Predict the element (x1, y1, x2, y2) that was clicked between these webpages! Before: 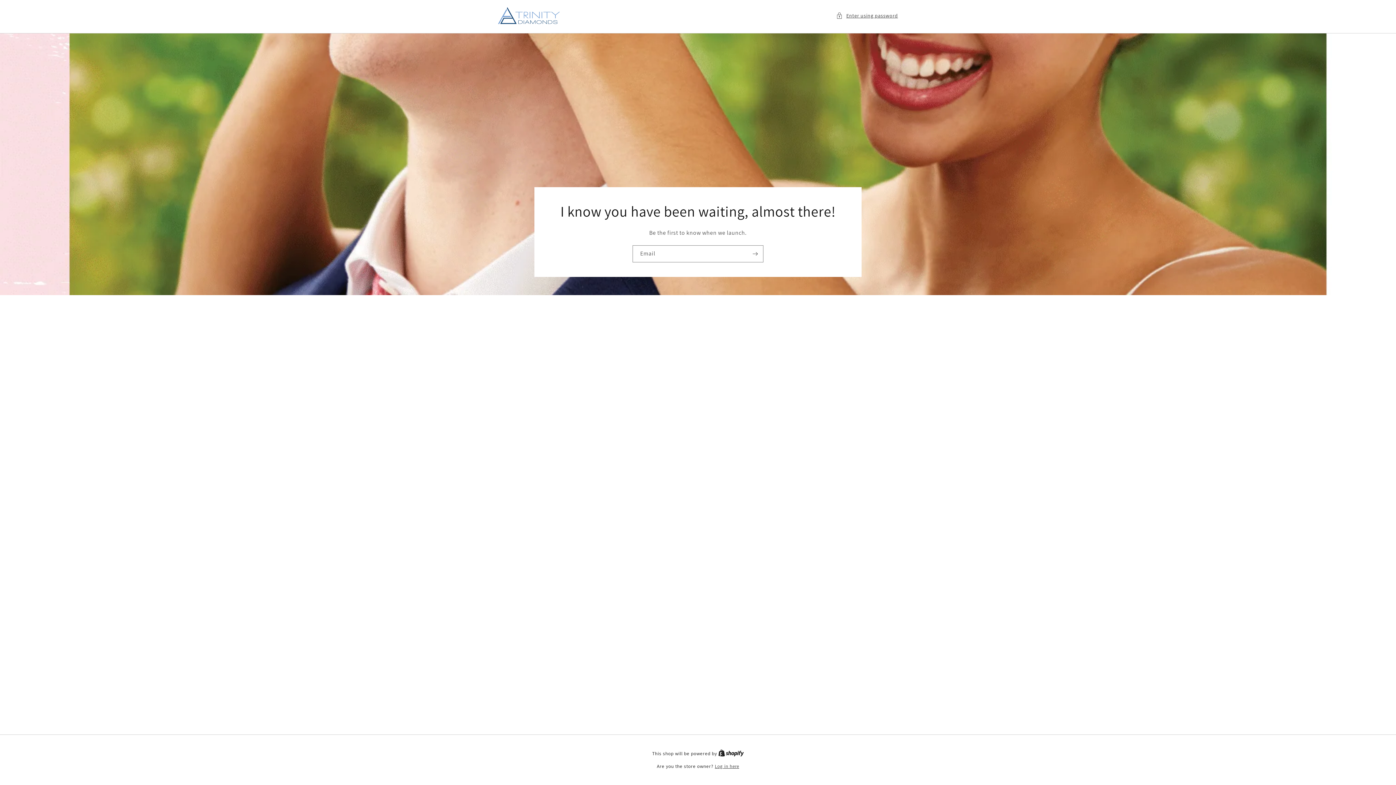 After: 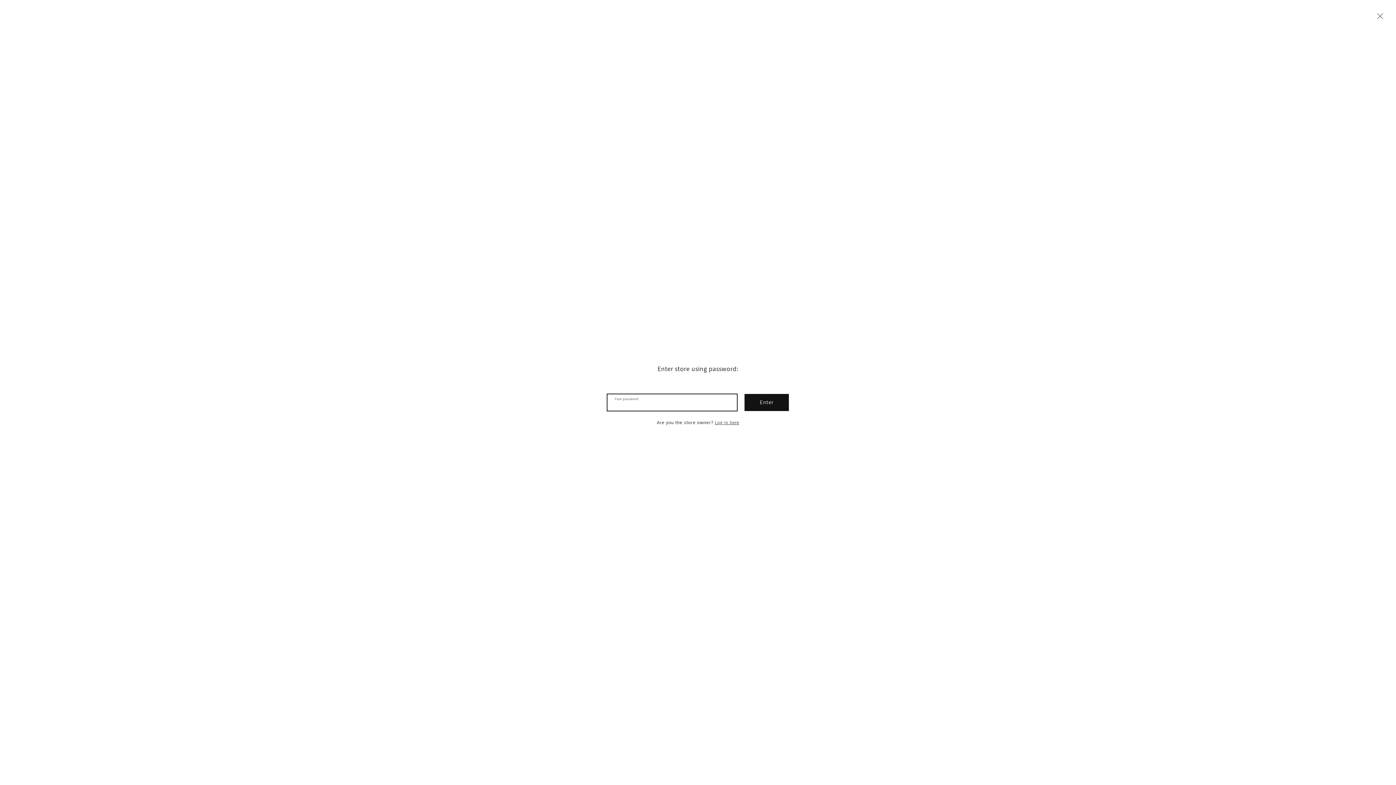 Action: bbox: (836, 11, 898, 20) label: Enter using password